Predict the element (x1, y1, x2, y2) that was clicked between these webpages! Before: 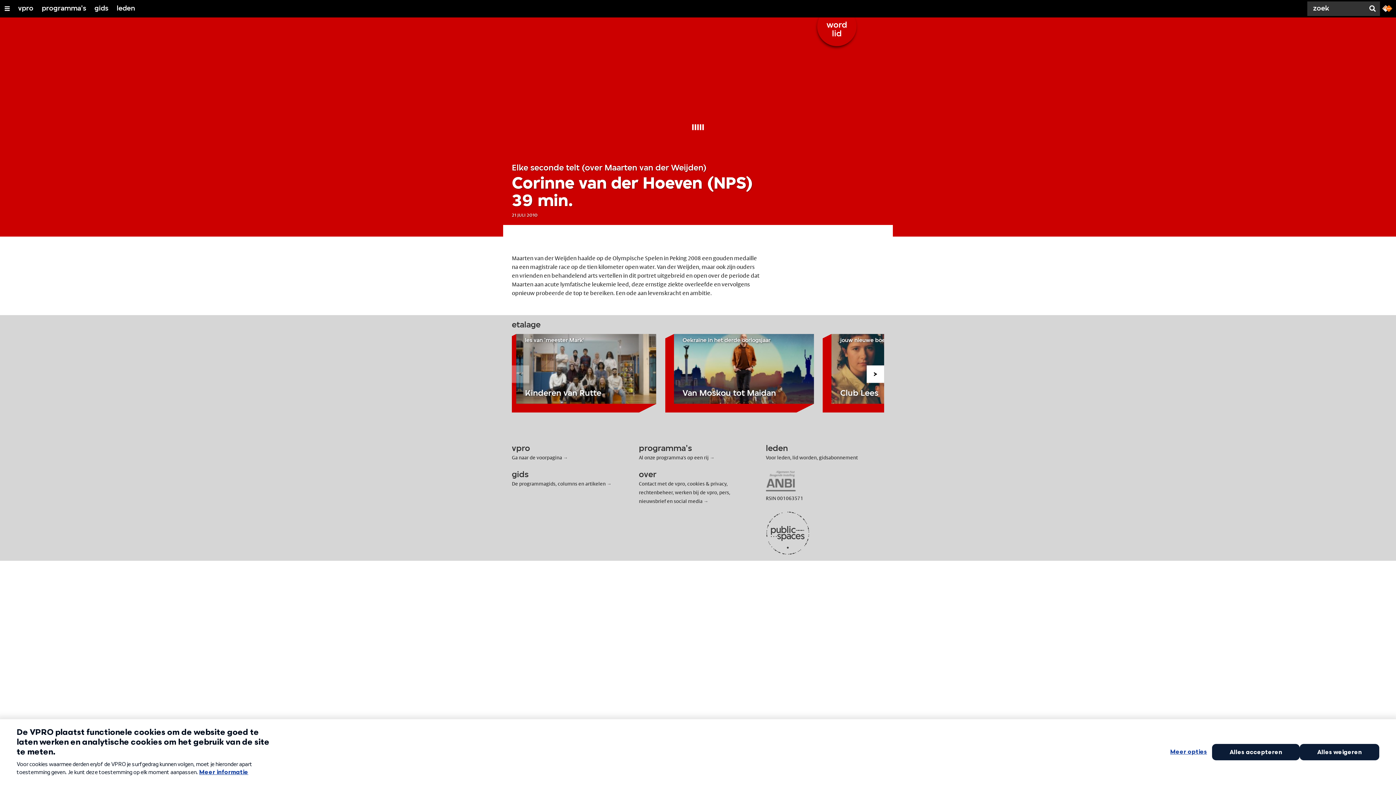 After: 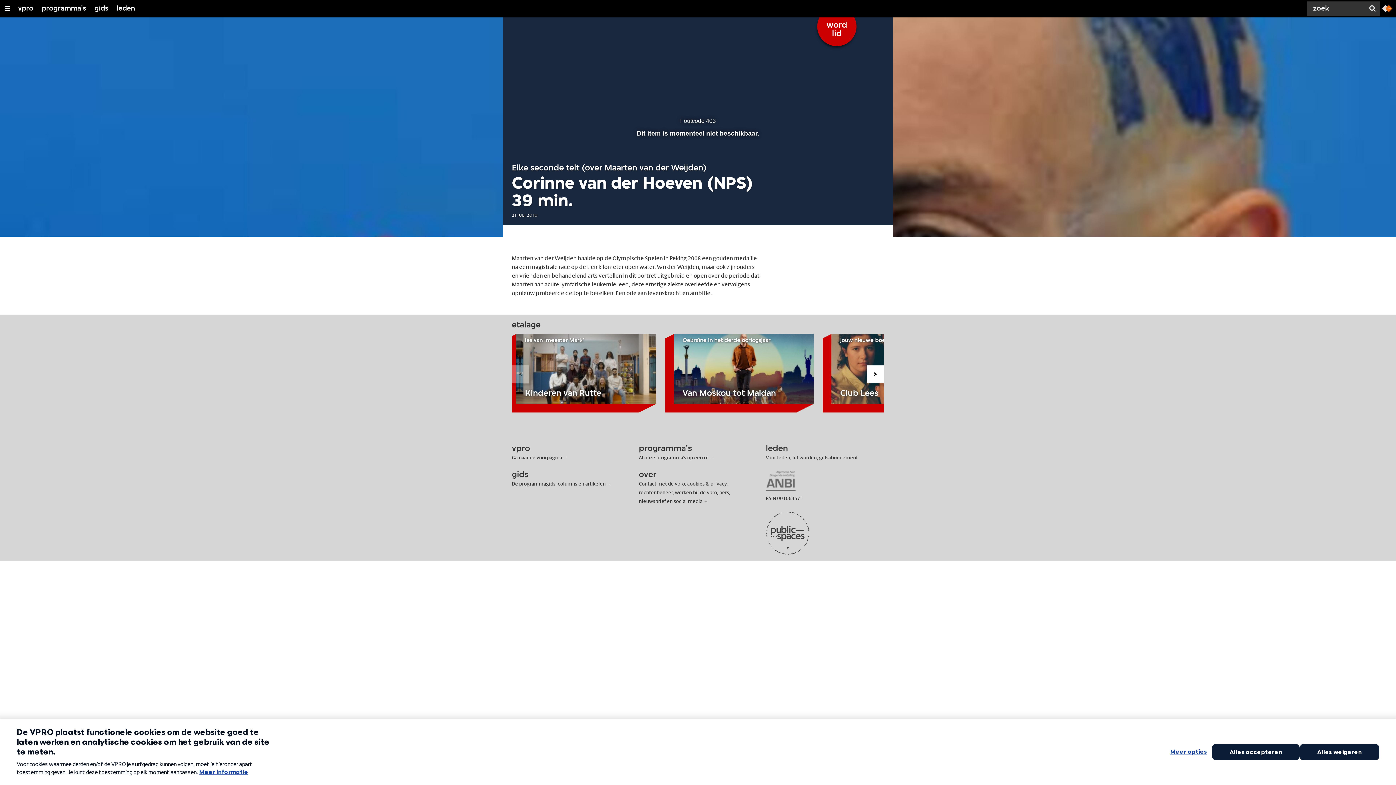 Action: label: Ga naar npostart.nl bbox: (1380, 0, 1394, 15)